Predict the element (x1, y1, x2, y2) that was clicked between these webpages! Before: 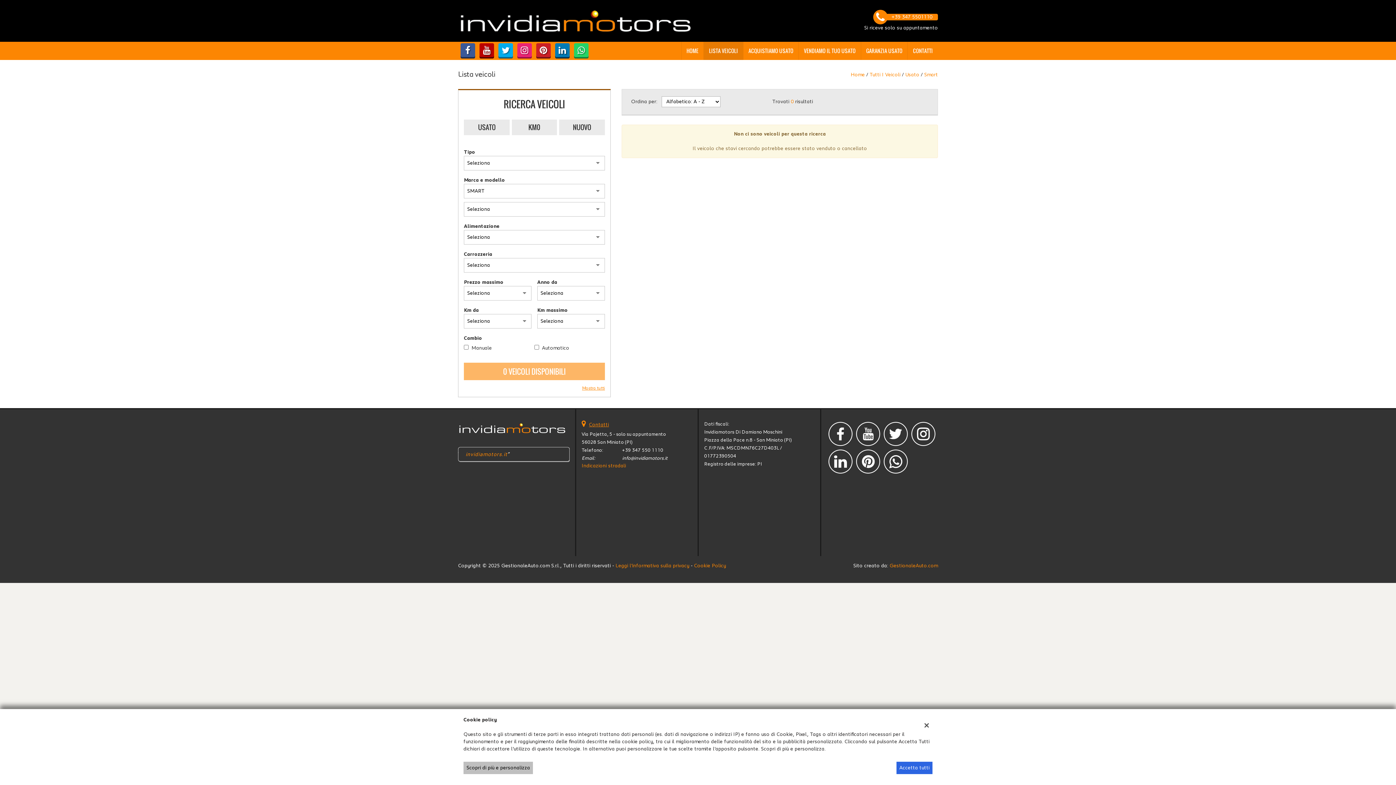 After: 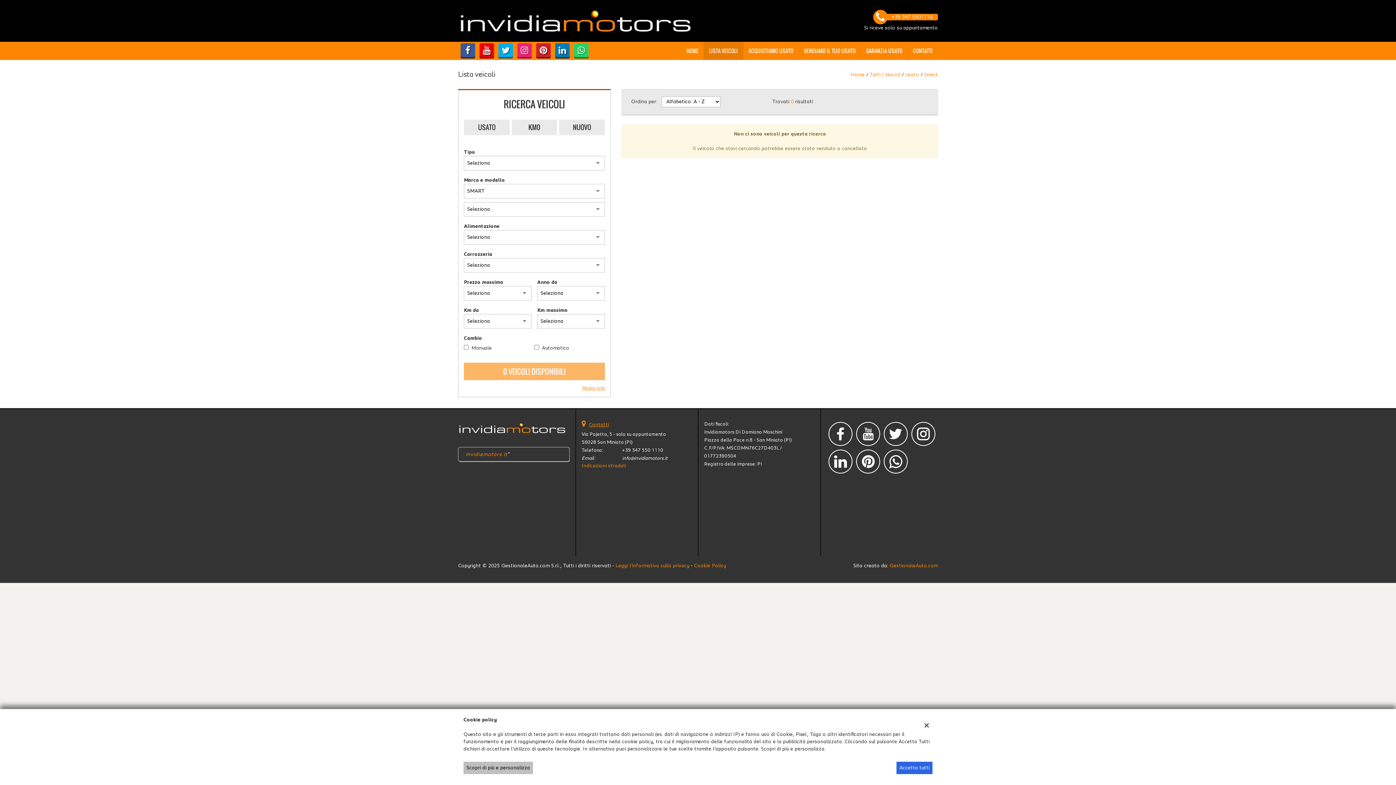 Action: bbox: (478, 49, 495, 54)